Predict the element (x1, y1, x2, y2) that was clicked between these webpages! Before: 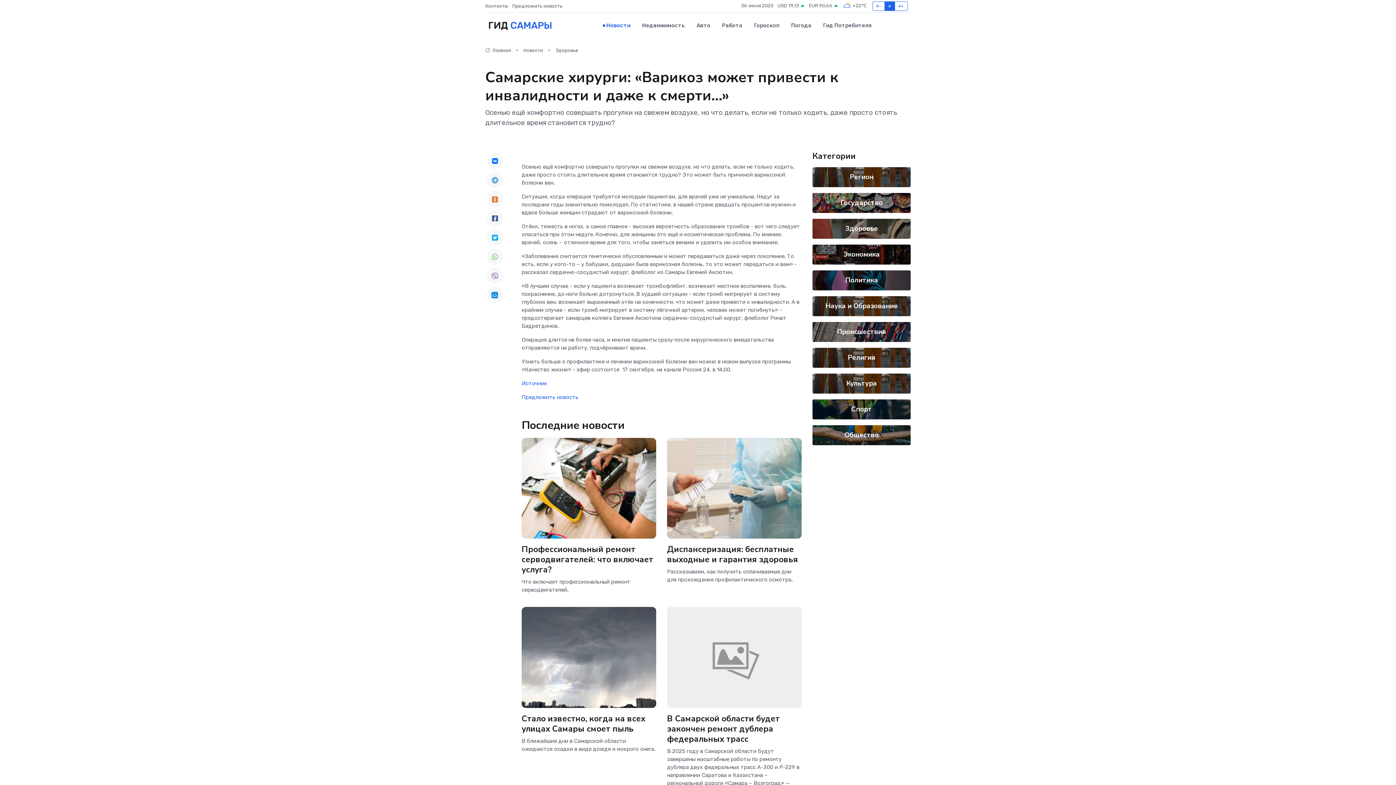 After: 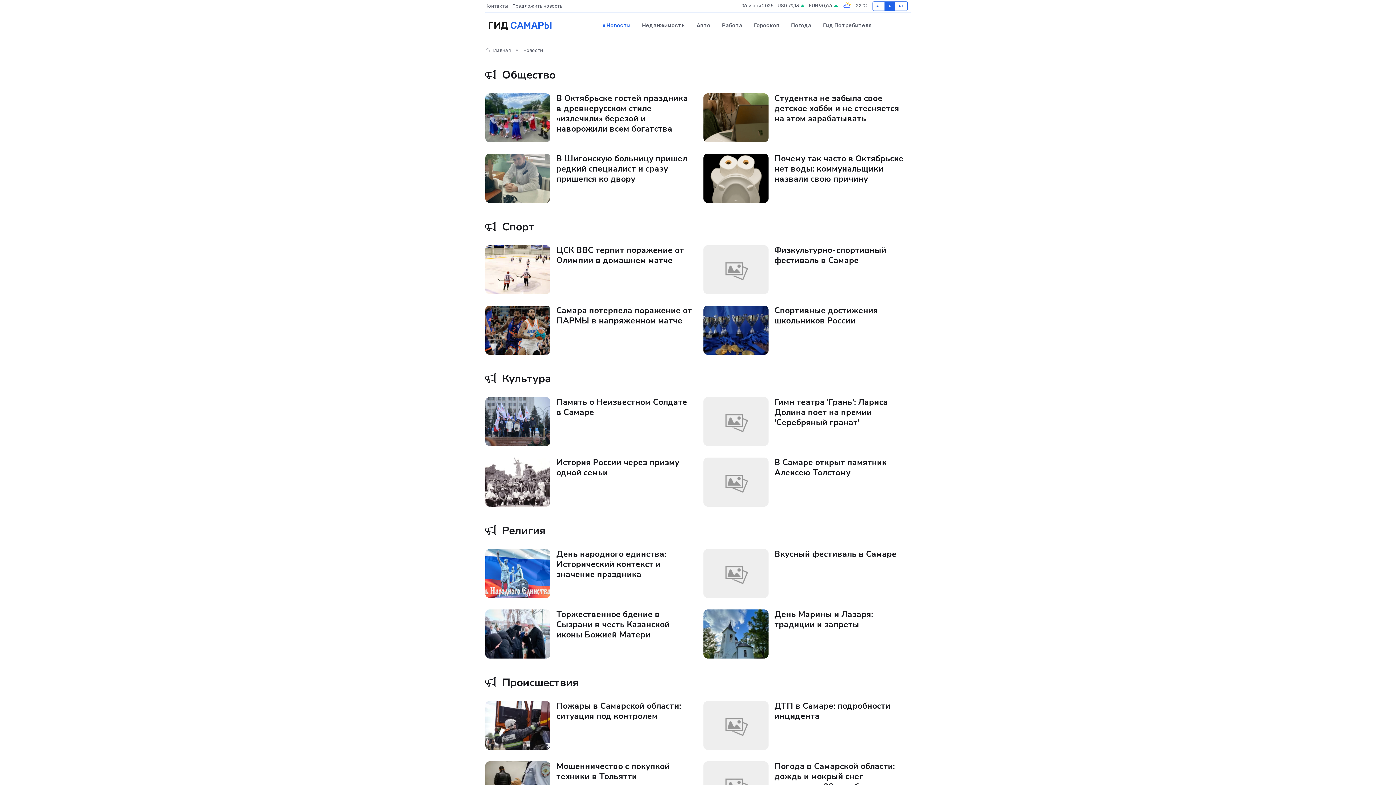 Action: bbox: (597, 14, 636, 36) label: Новости